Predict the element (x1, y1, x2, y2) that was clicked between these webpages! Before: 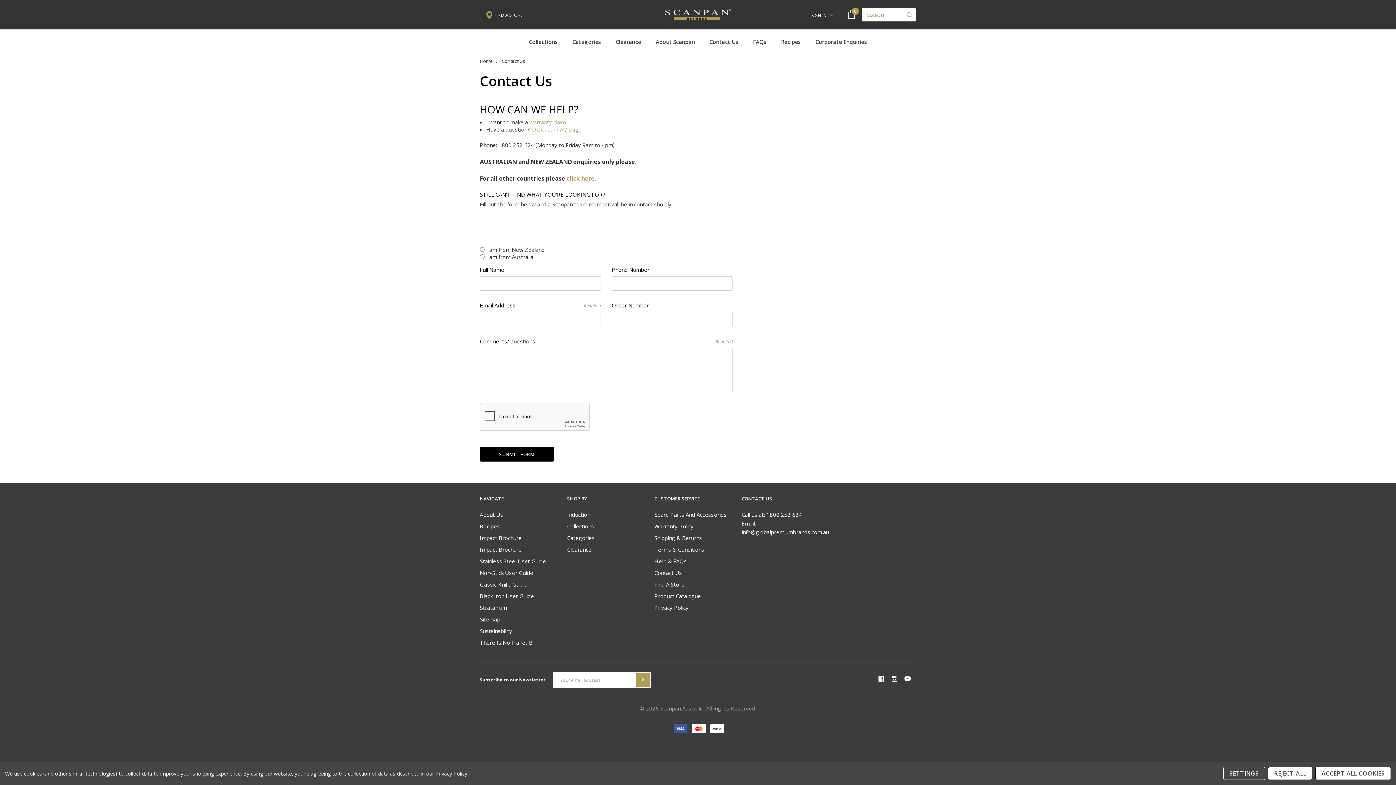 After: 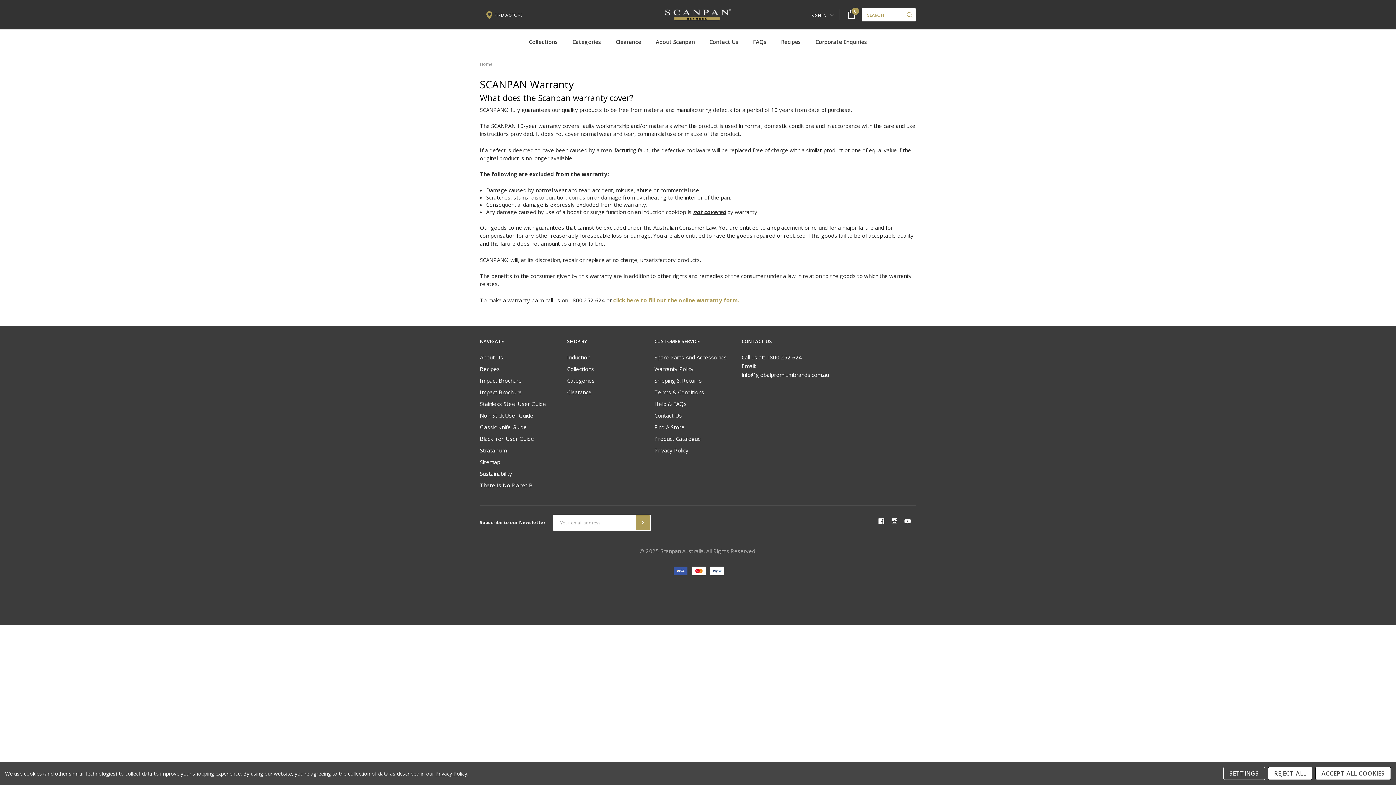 Action: bbox: (654, 523, 693, 530) label: Warranty Policy